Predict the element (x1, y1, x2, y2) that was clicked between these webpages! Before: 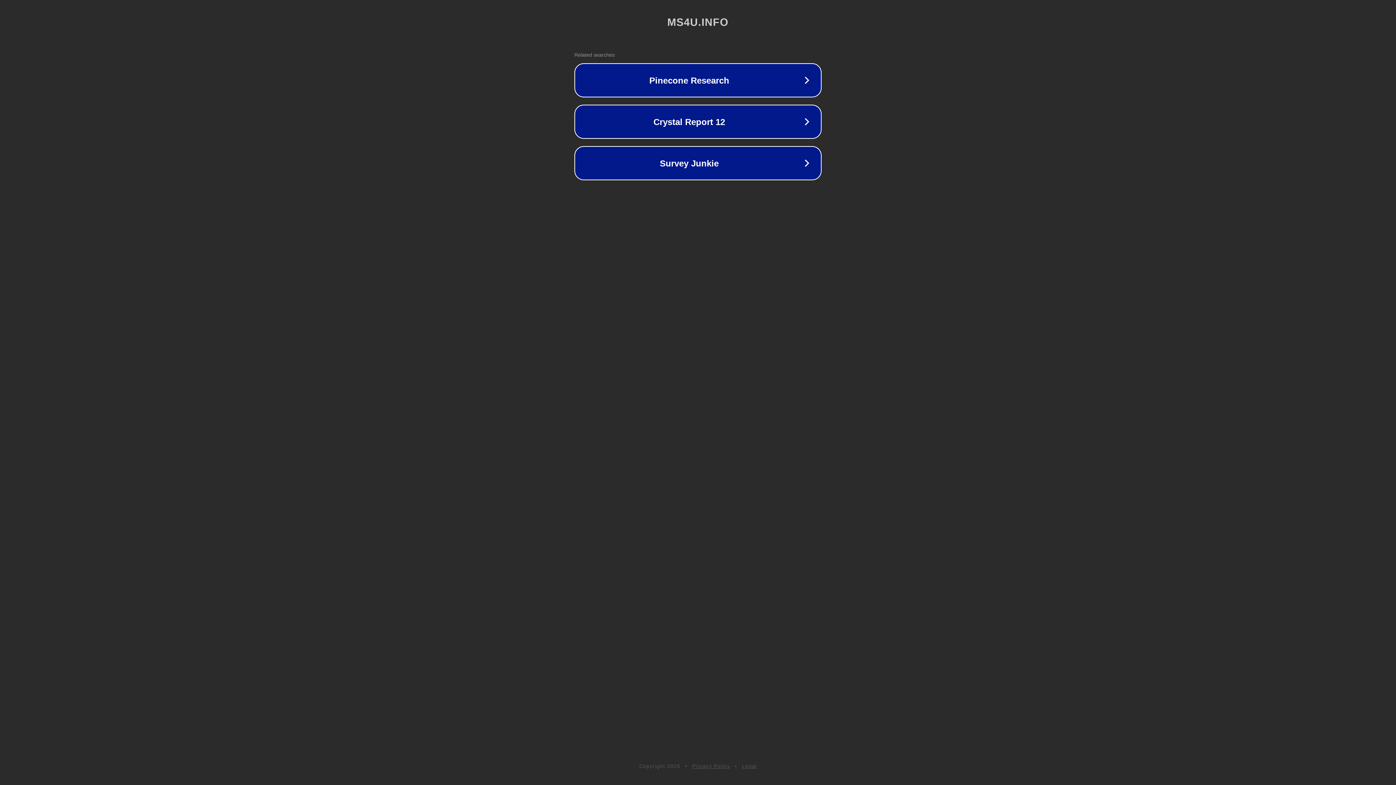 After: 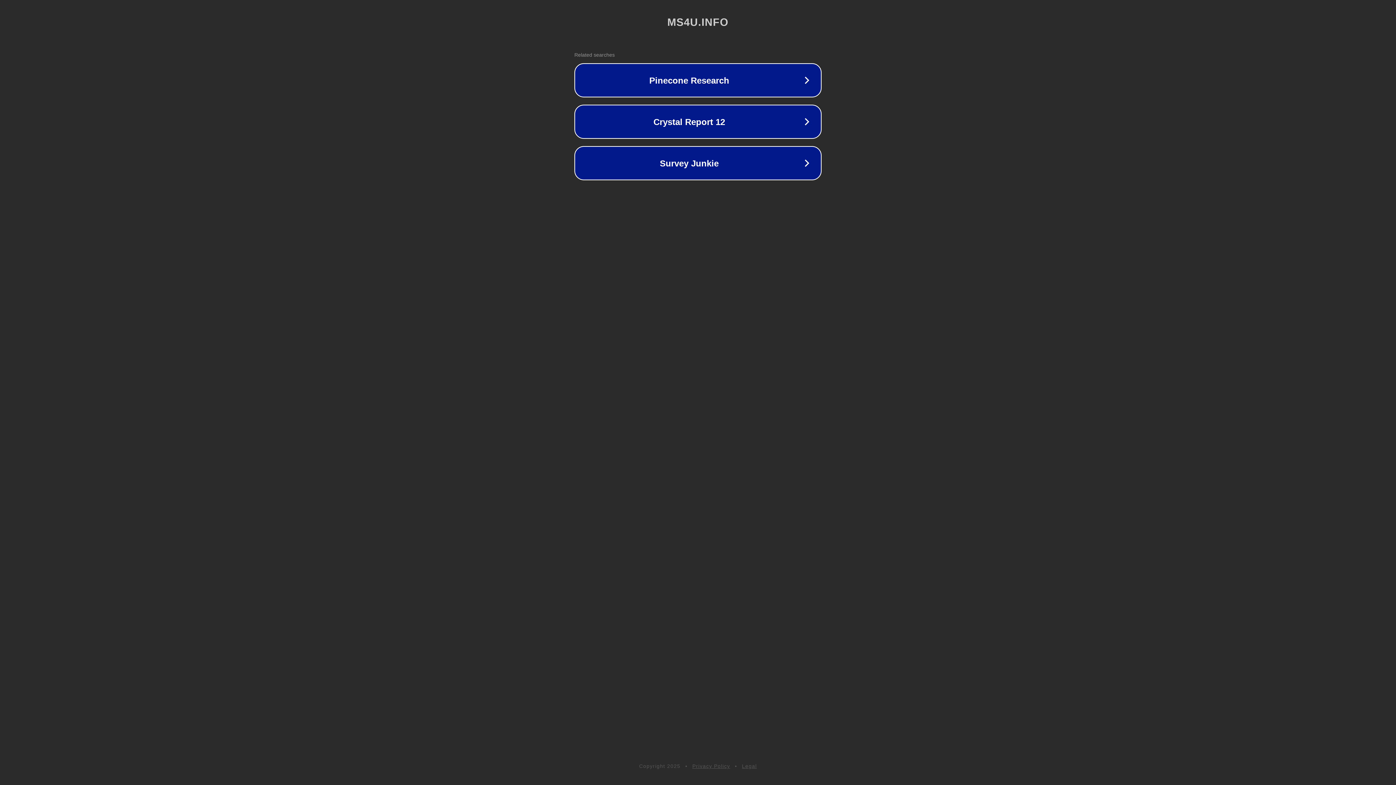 Action: bbox: (692, 763, 730, 769) label: Privacy Policy